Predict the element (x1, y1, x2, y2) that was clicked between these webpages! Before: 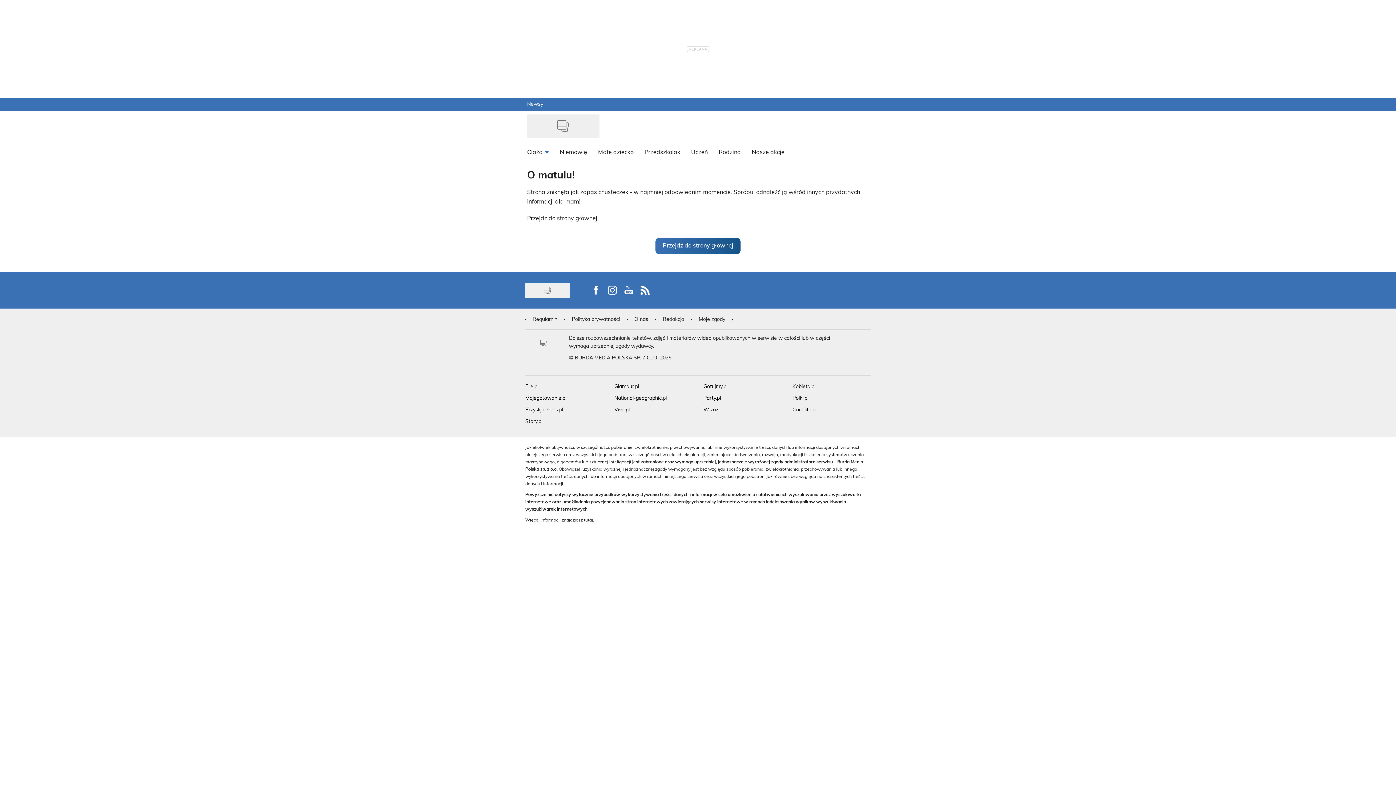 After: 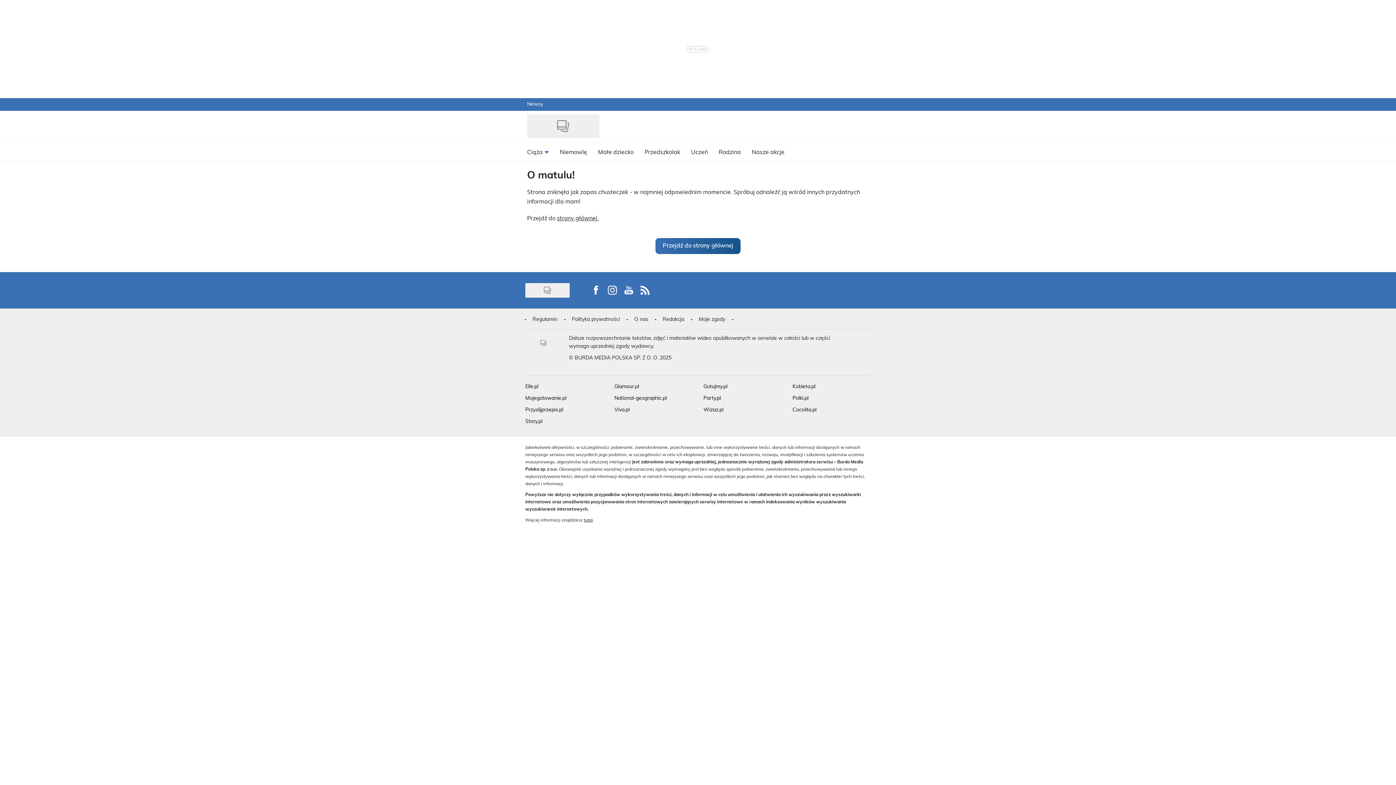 Action: label: Visit us on Youtube bbox: (620, 282, 637, 298)